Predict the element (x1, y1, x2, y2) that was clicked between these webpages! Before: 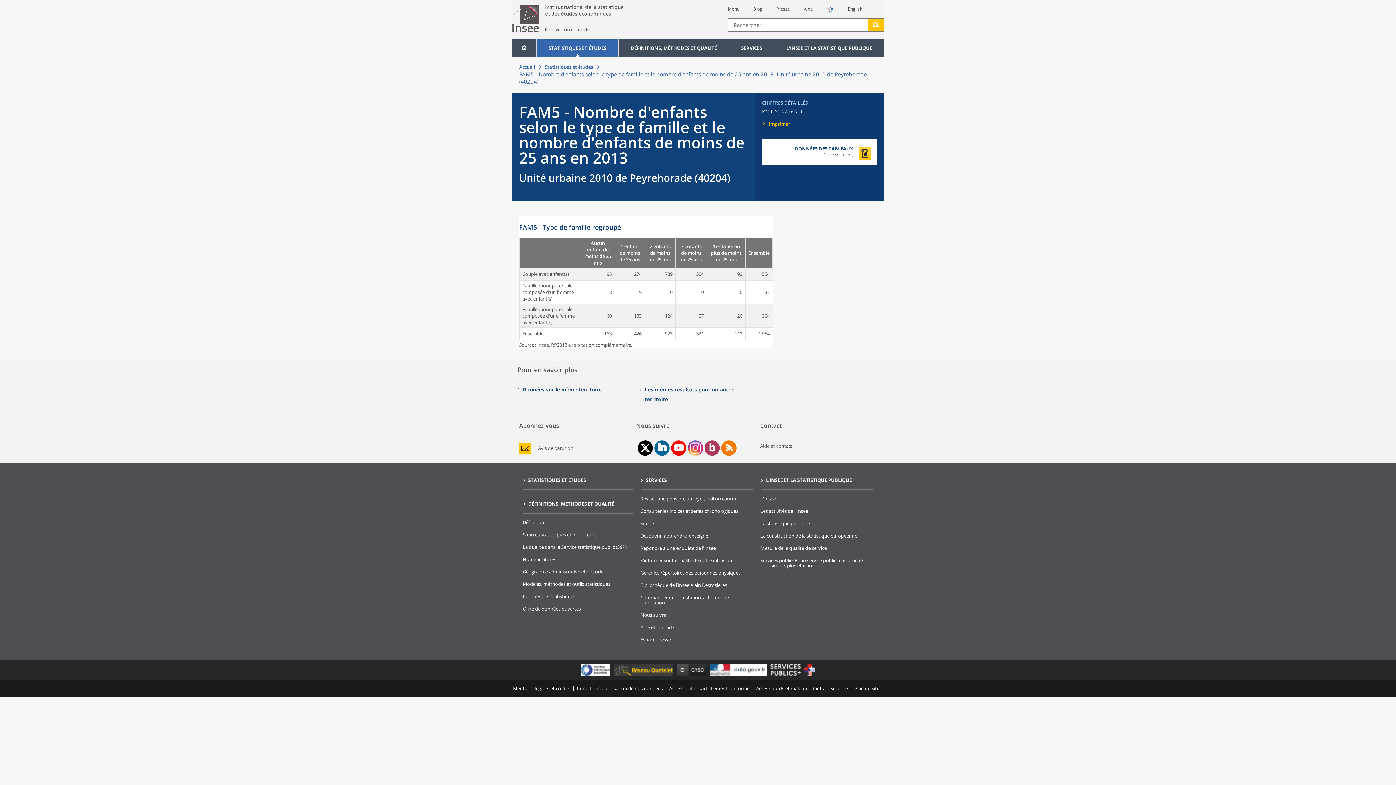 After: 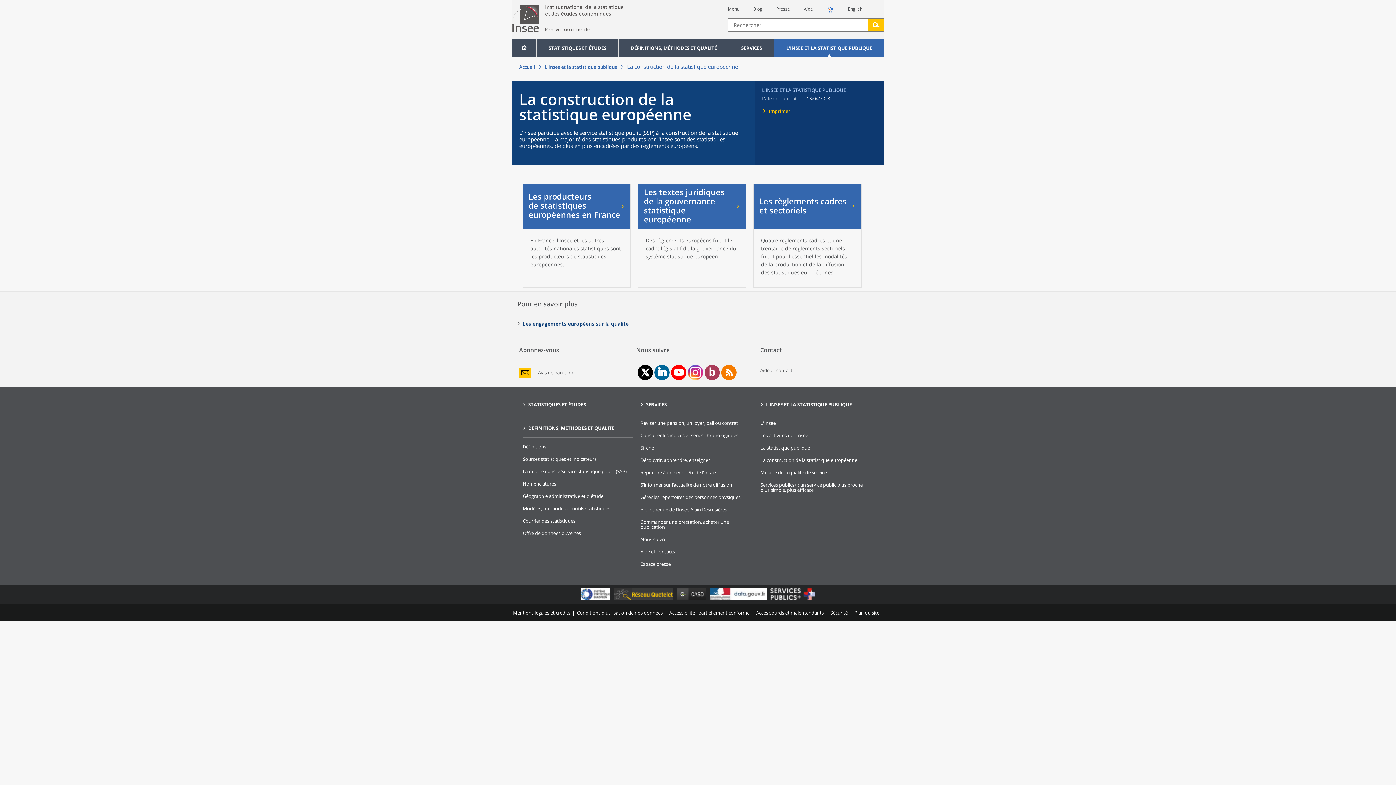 Action: label: La construction de la statistique européenne bbox: (760, 532, 857, 539)